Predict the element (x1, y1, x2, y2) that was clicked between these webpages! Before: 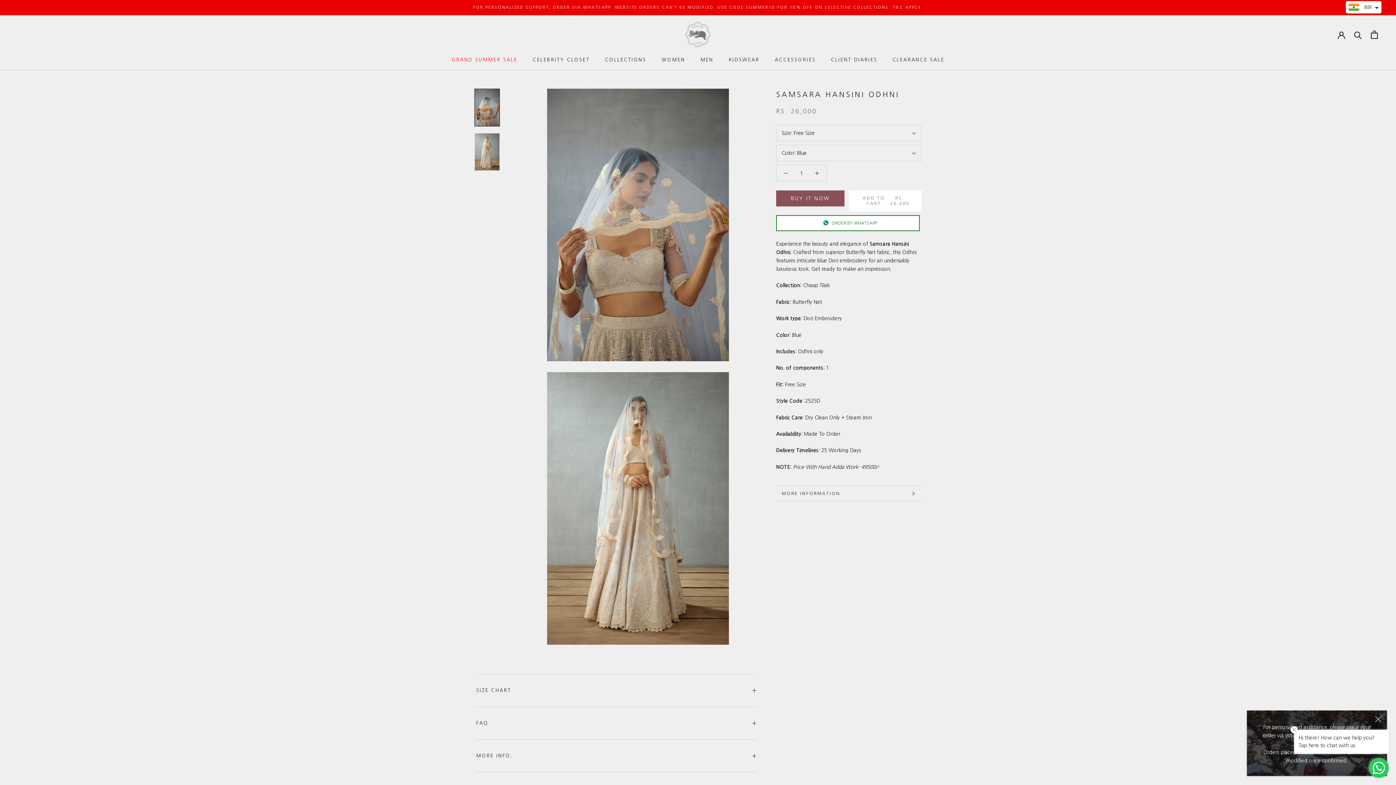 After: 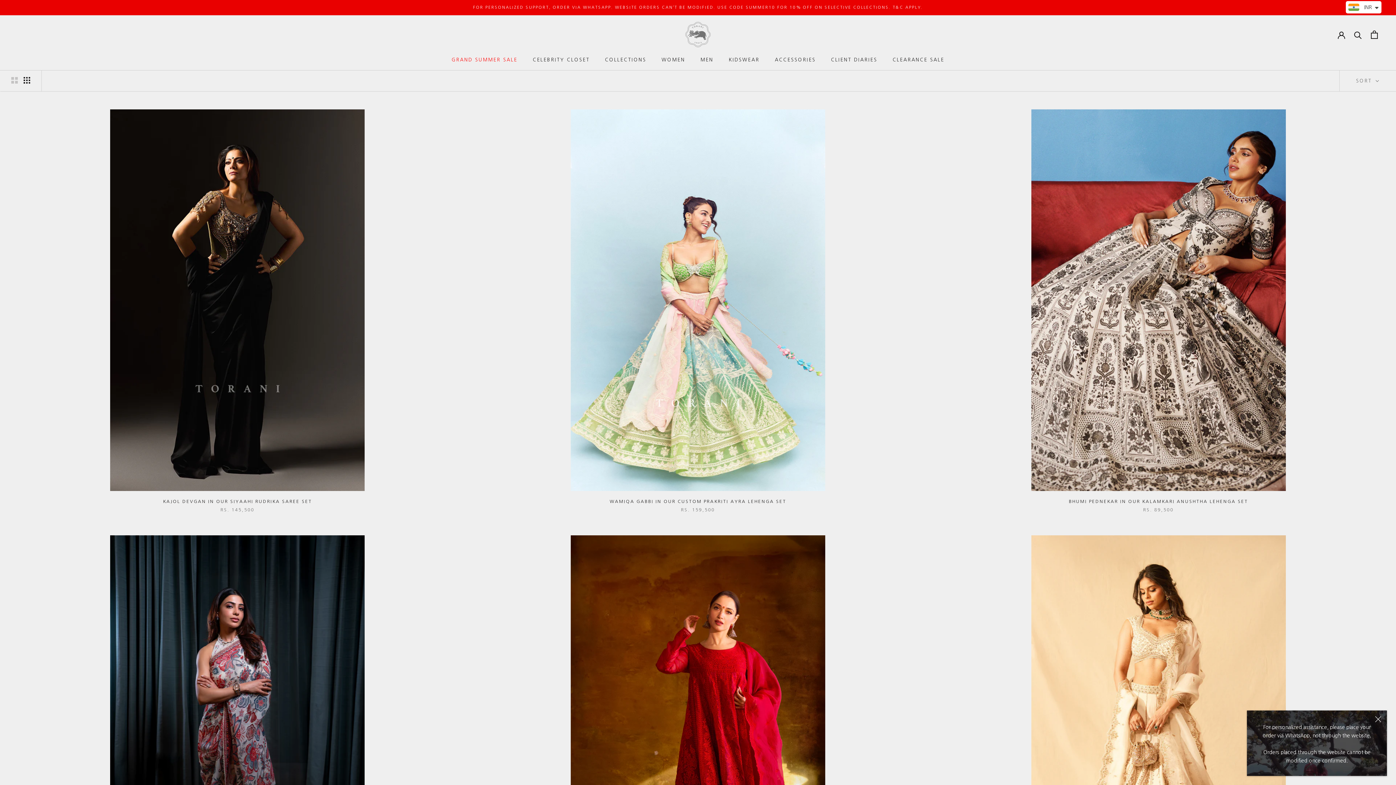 Action: bbox: (532, 57, 589, 62) label: CELEBRITY CLOSET
CELEBRITY CLOSET